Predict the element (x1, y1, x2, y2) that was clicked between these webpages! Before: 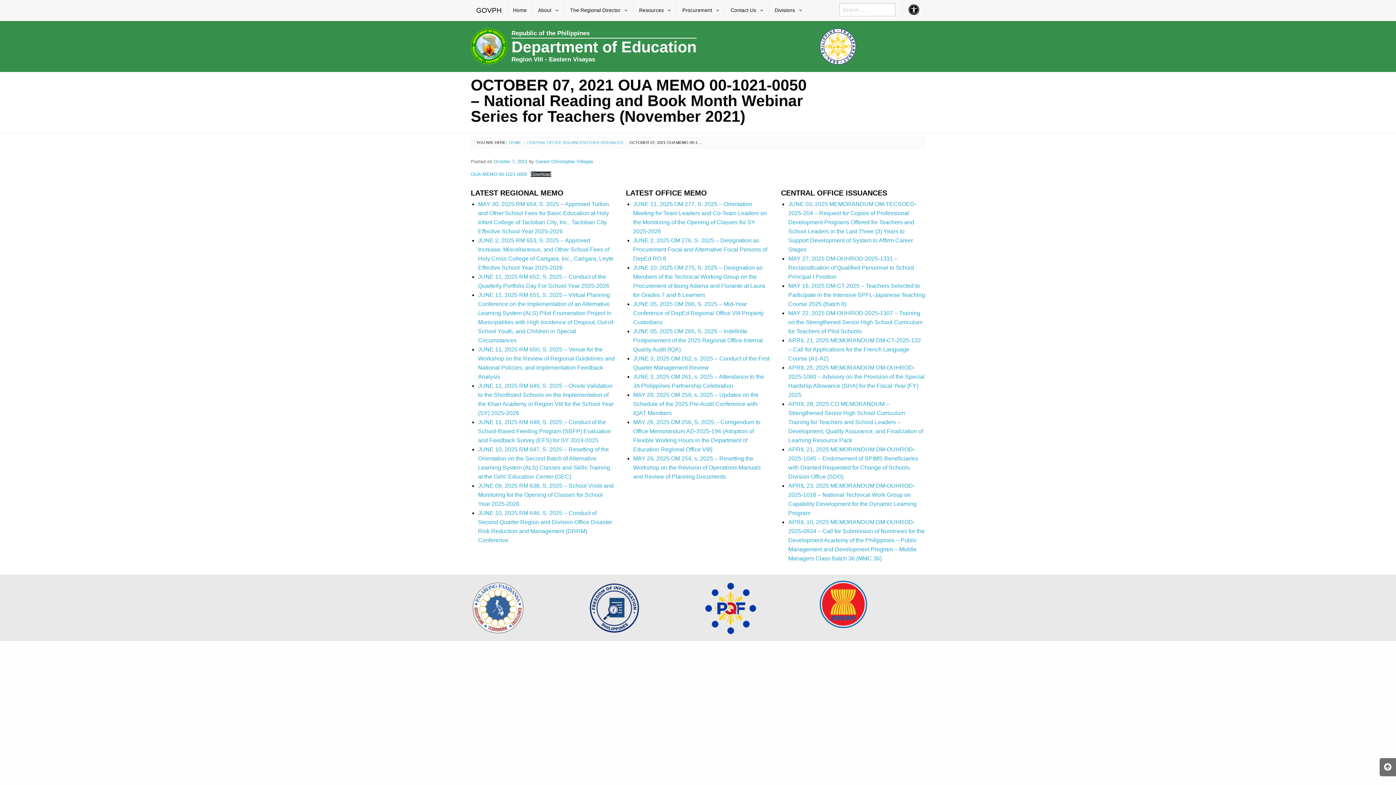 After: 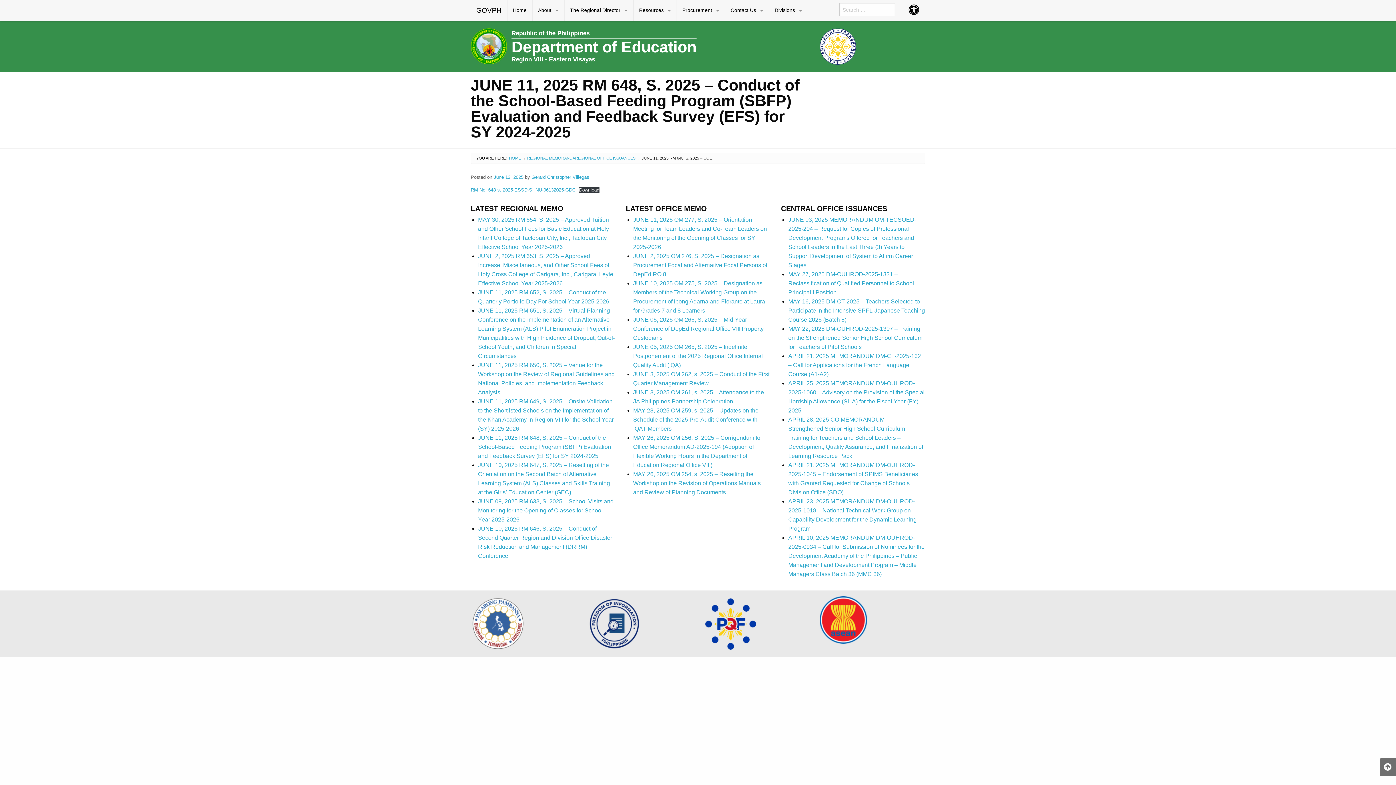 Action: bbox: (478, 419, 611, 443) label: JUNE 11, 2025 RM 648, S. 2025 – Conduct of the School-Based Feeding Program (SBFP) Evaluation and Feedback Survey (EFS) for SY 2024-2025